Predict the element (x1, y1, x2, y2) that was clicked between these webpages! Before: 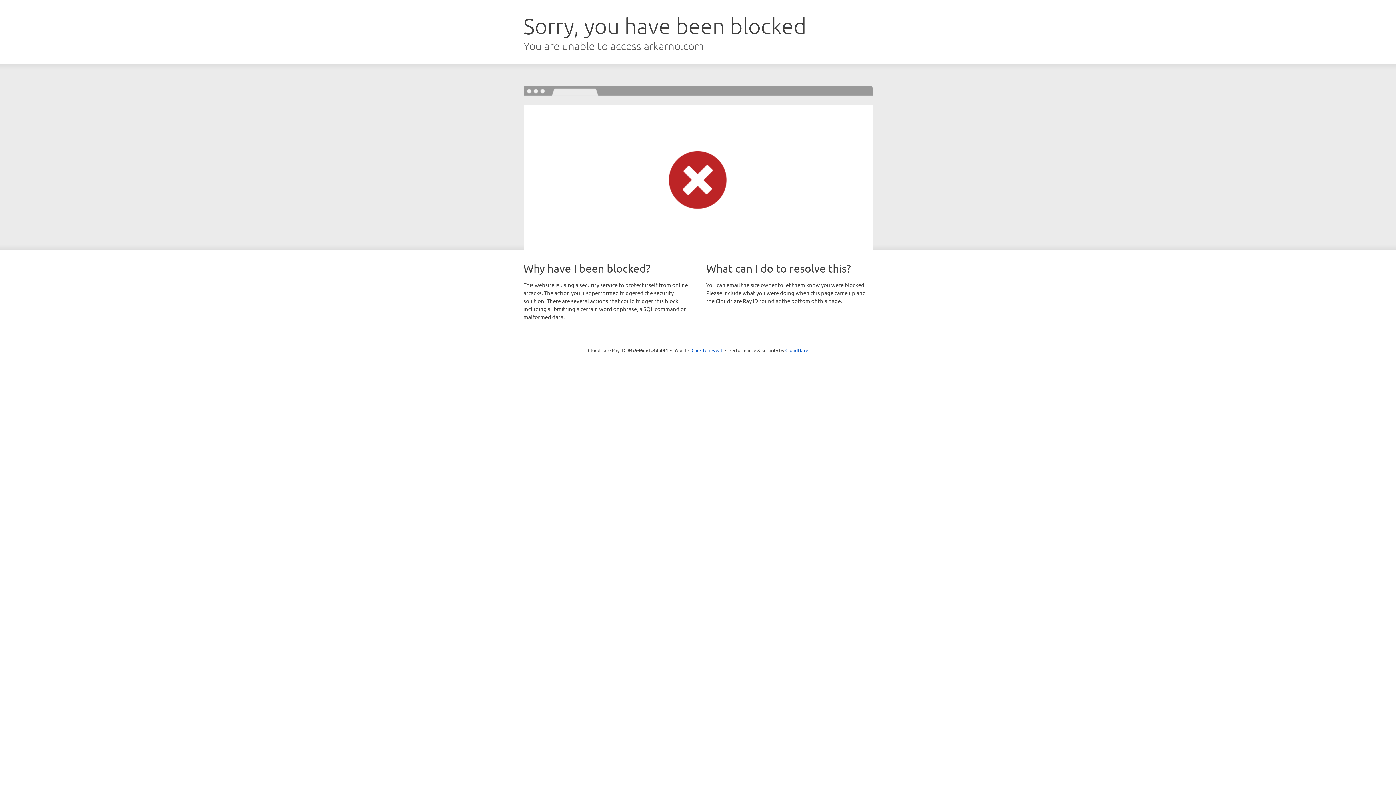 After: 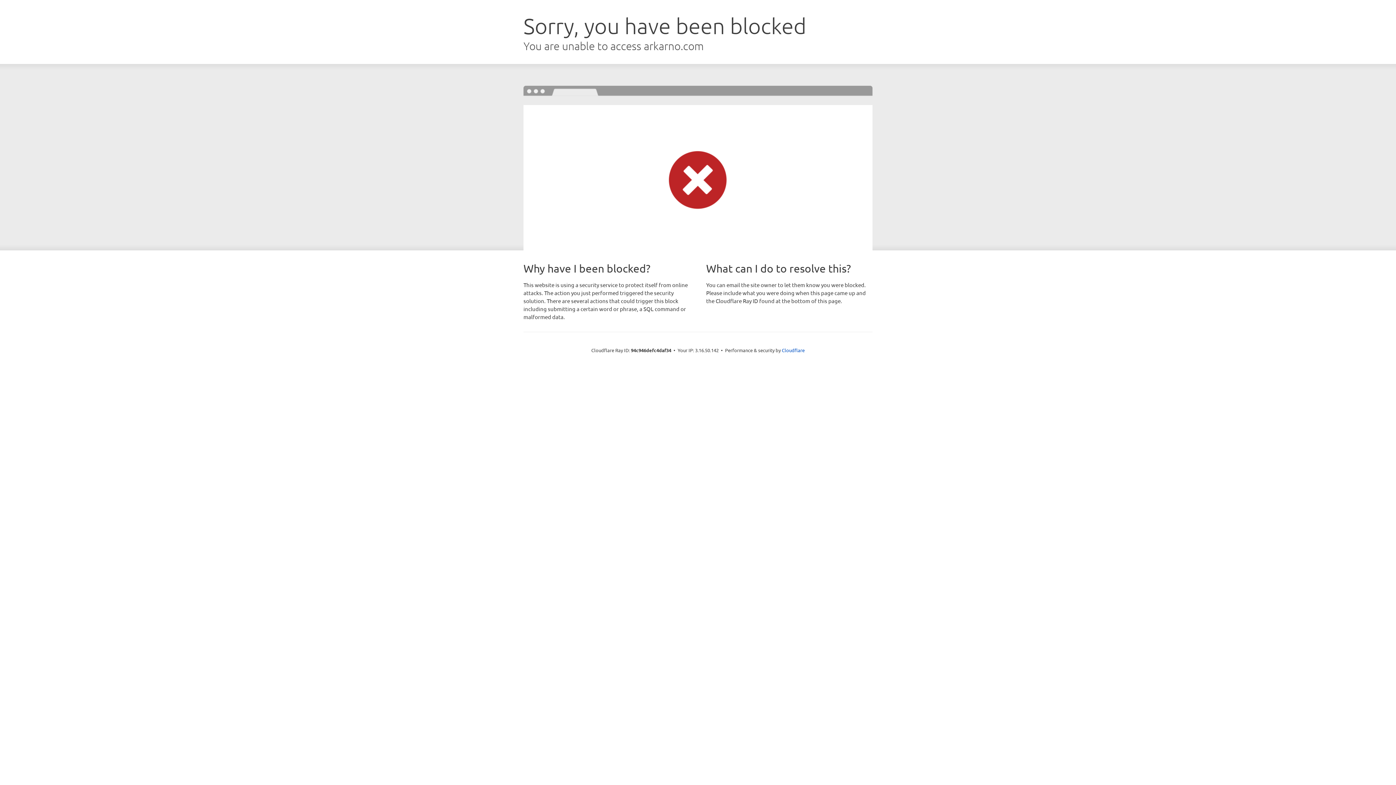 Action: label: Click to reveal bbox: (691, 346, 722, 353)